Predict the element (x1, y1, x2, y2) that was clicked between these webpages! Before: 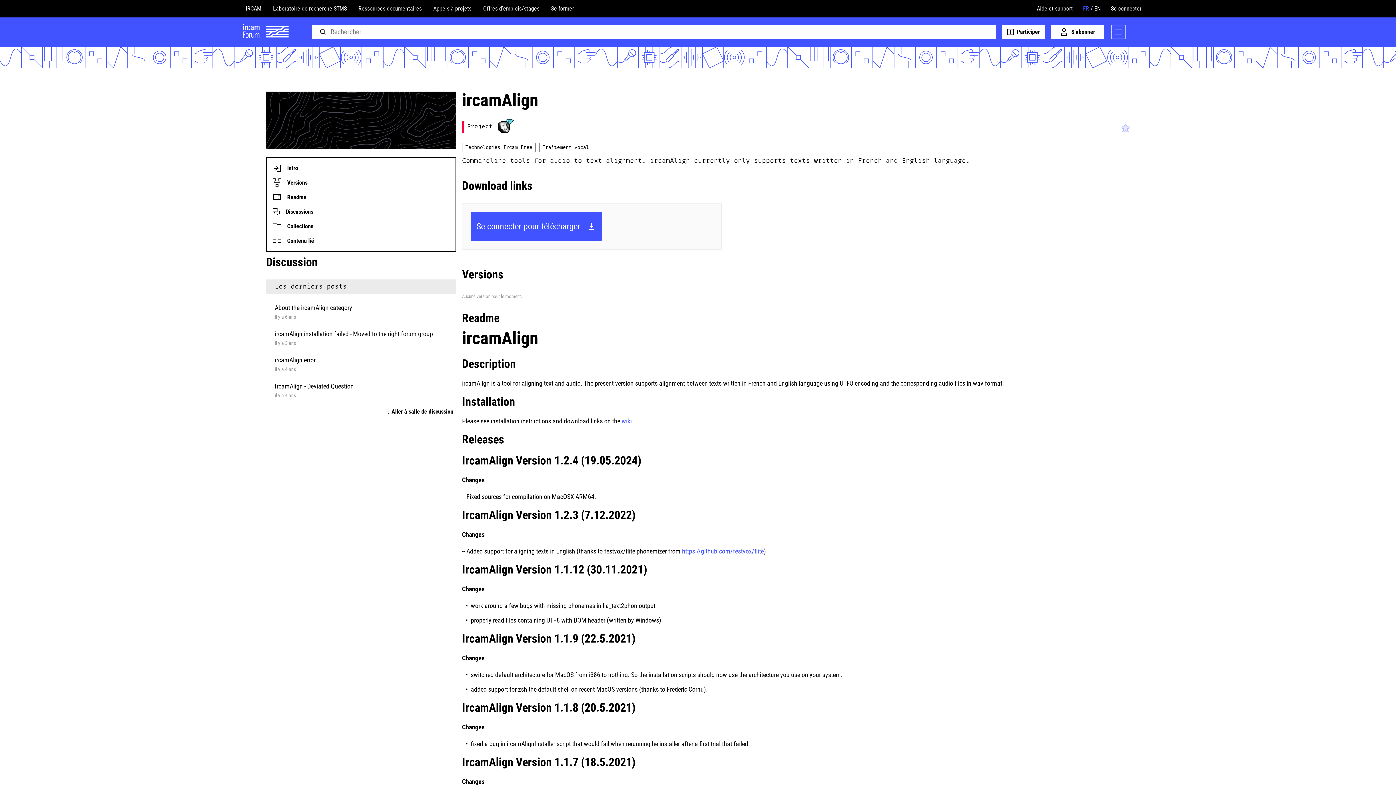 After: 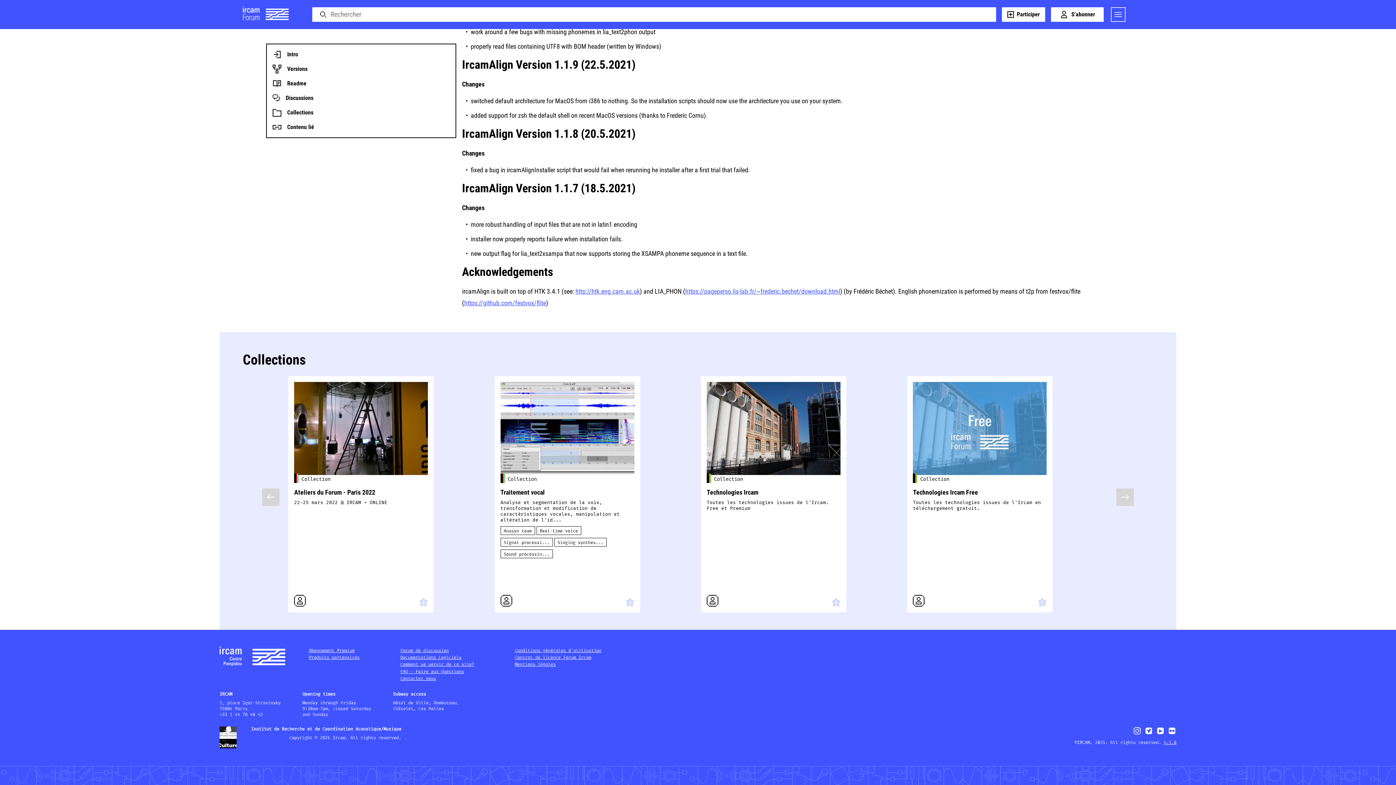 Action: bbox: (272, 236, 449, 245) label: Contenu lié